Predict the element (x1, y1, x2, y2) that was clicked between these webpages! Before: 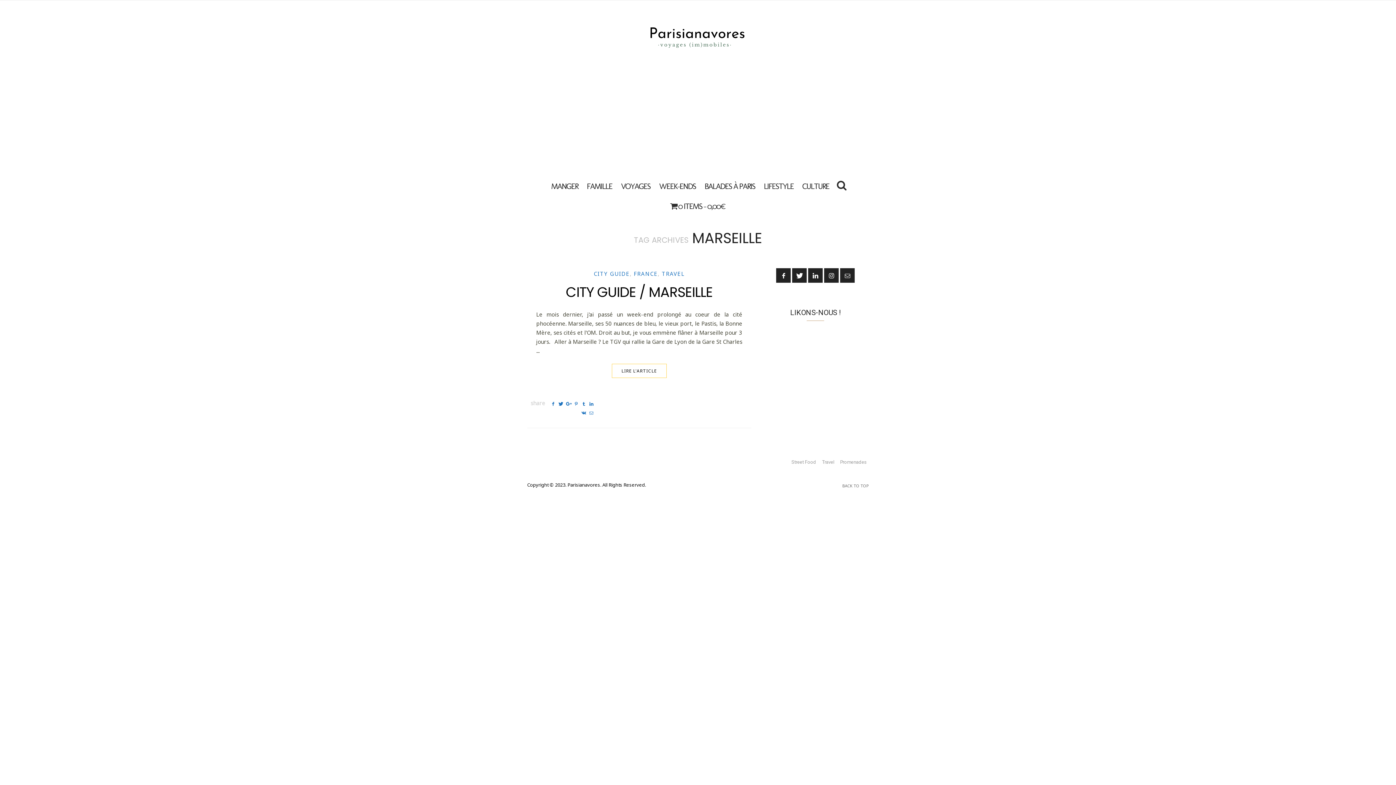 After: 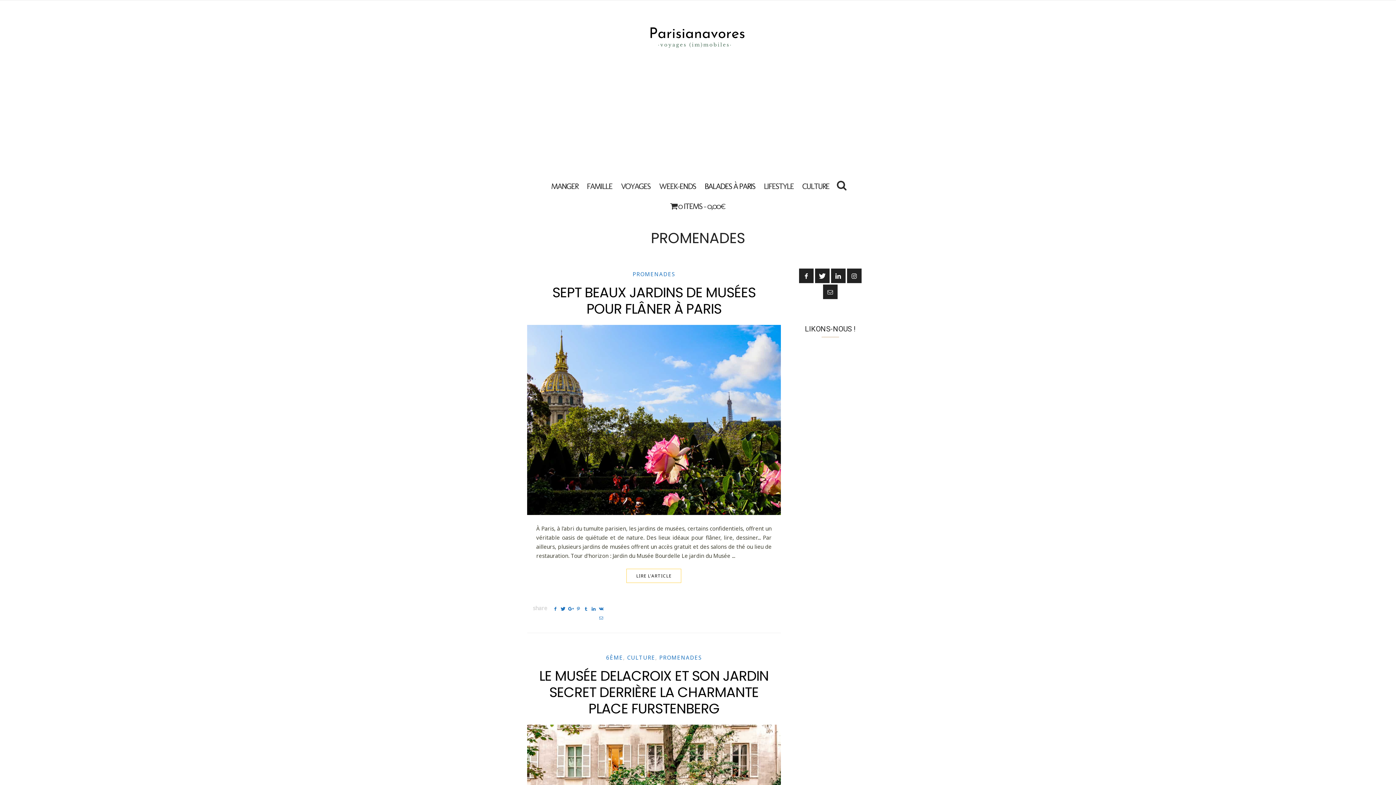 Action: bbox: (700, 176, 760, 196) label: BALADES À PARIS